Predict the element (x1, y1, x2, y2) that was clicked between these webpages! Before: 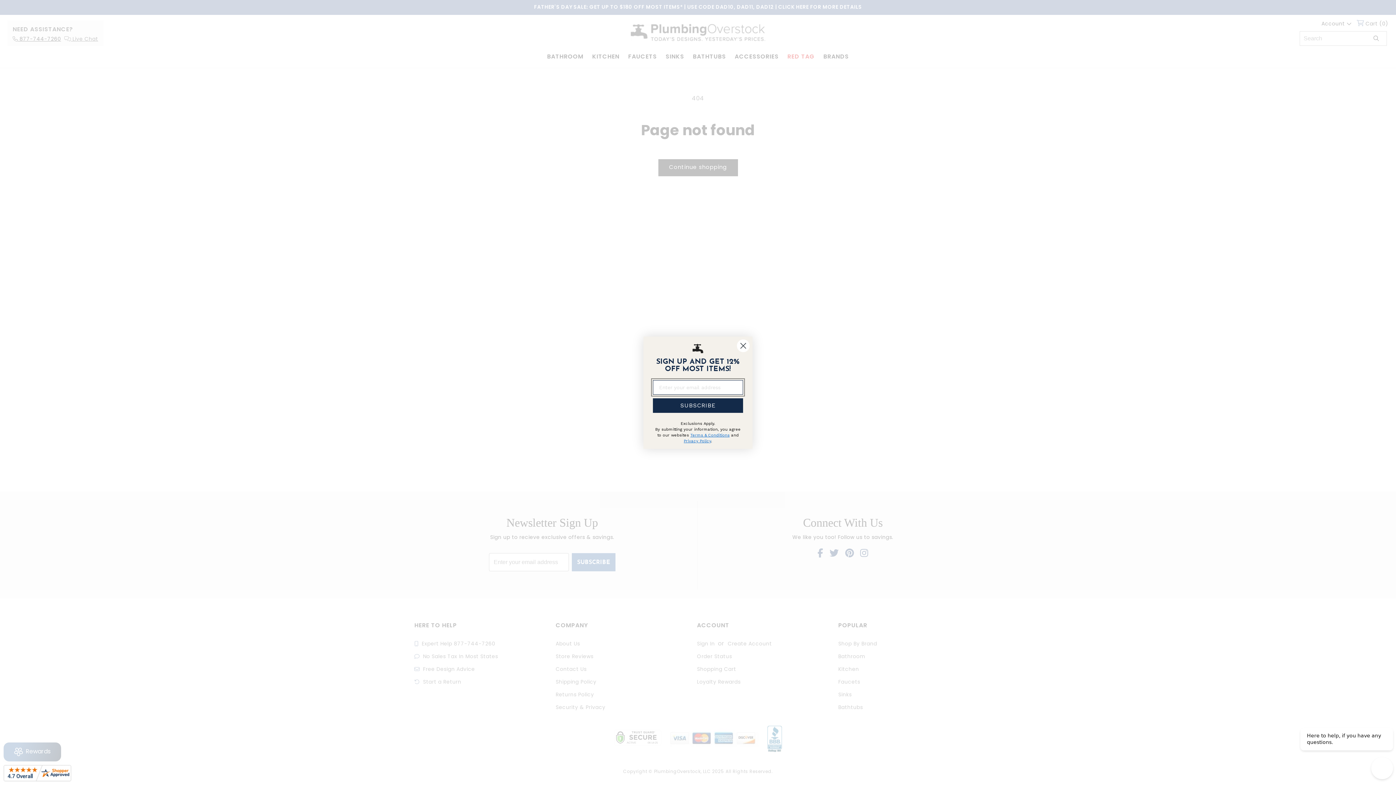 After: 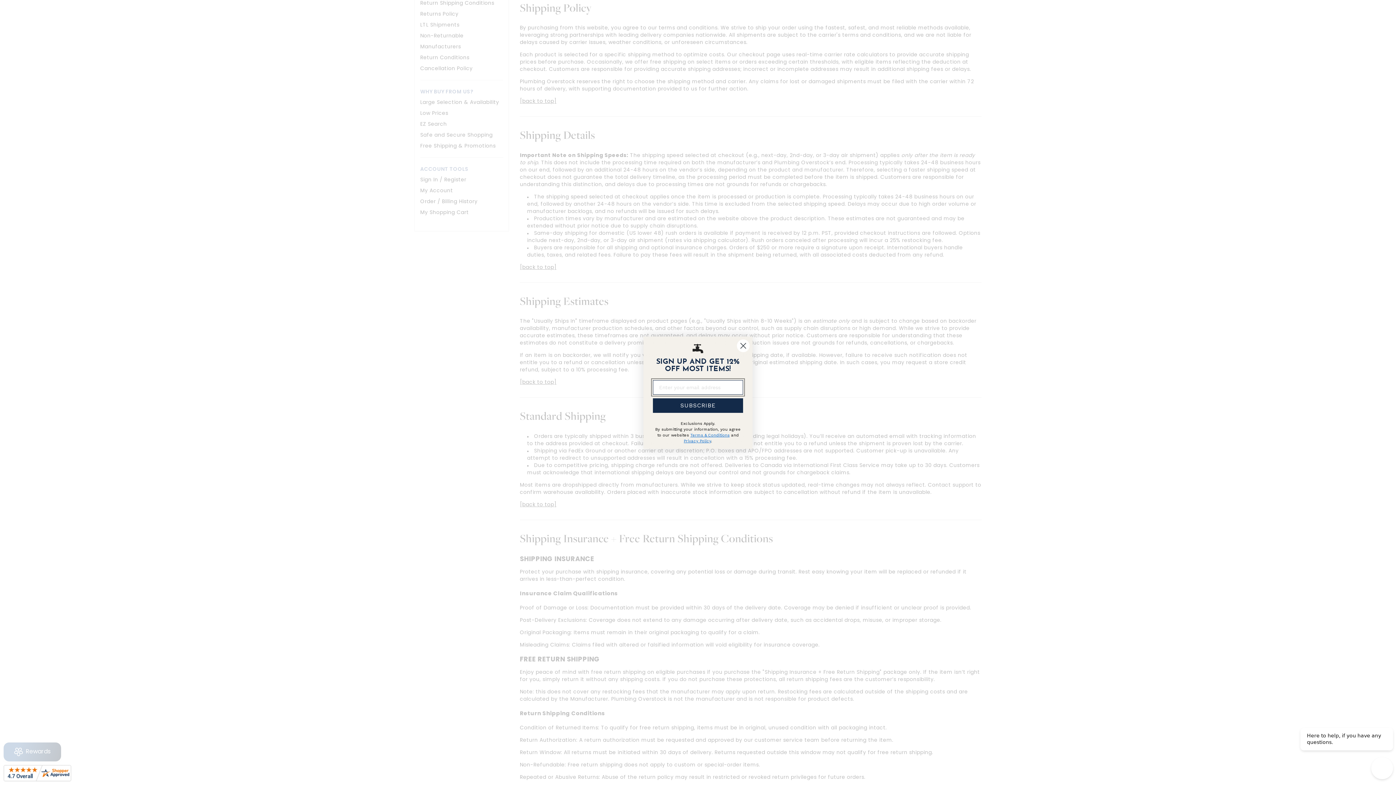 Action: bbox: (690, 444, 729, 448) label: Terms & Conditions